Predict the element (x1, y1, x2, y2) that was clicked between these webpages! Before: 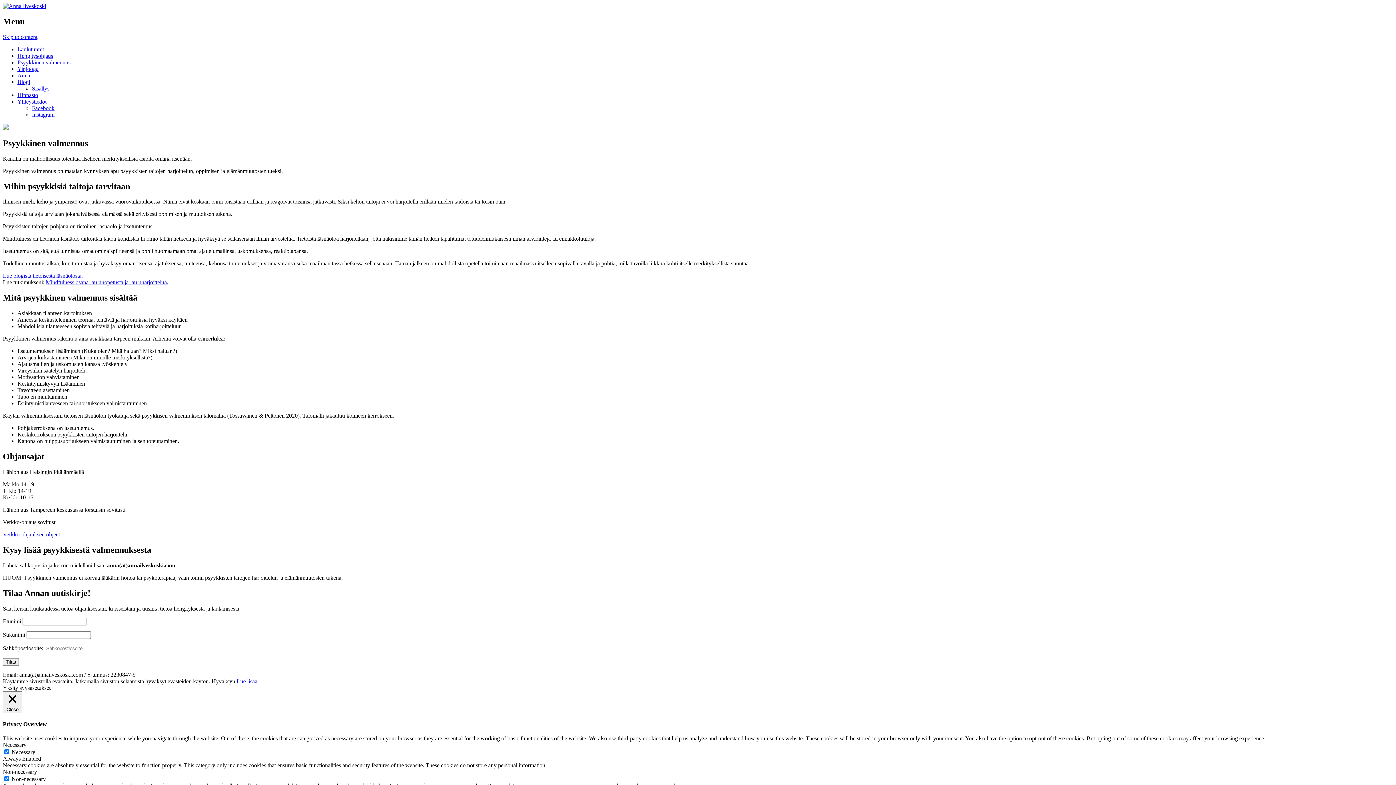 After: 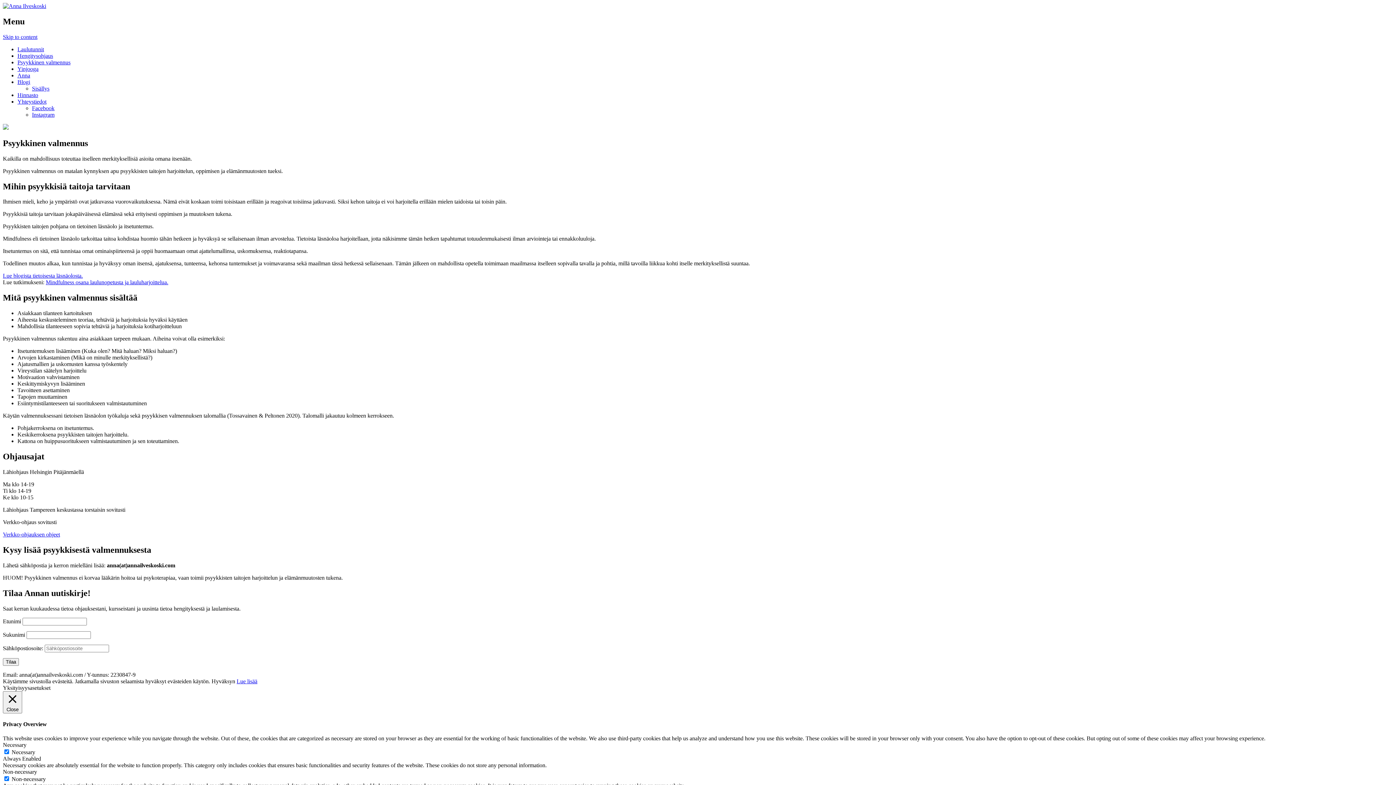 Action: bbox: (32, 105, 54, 111) label: Facebook